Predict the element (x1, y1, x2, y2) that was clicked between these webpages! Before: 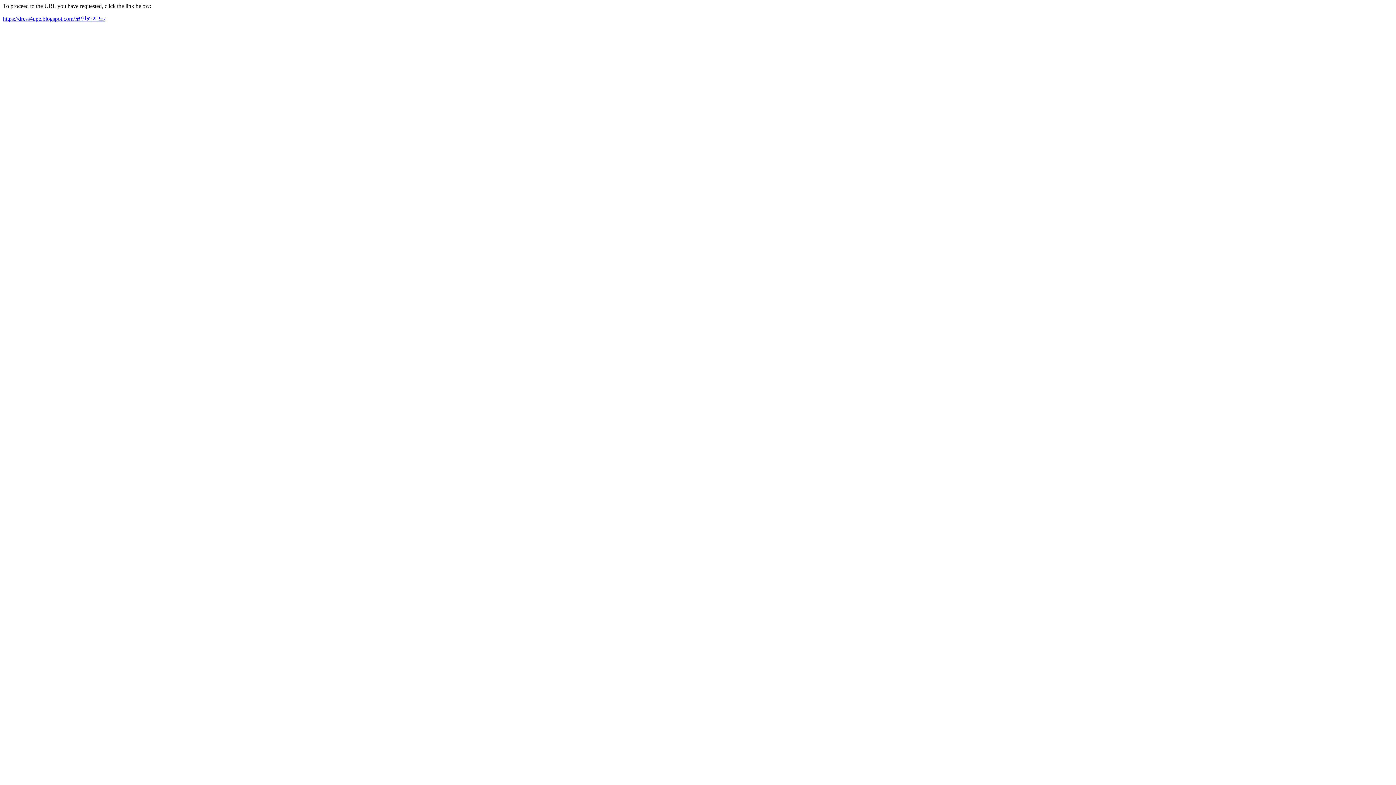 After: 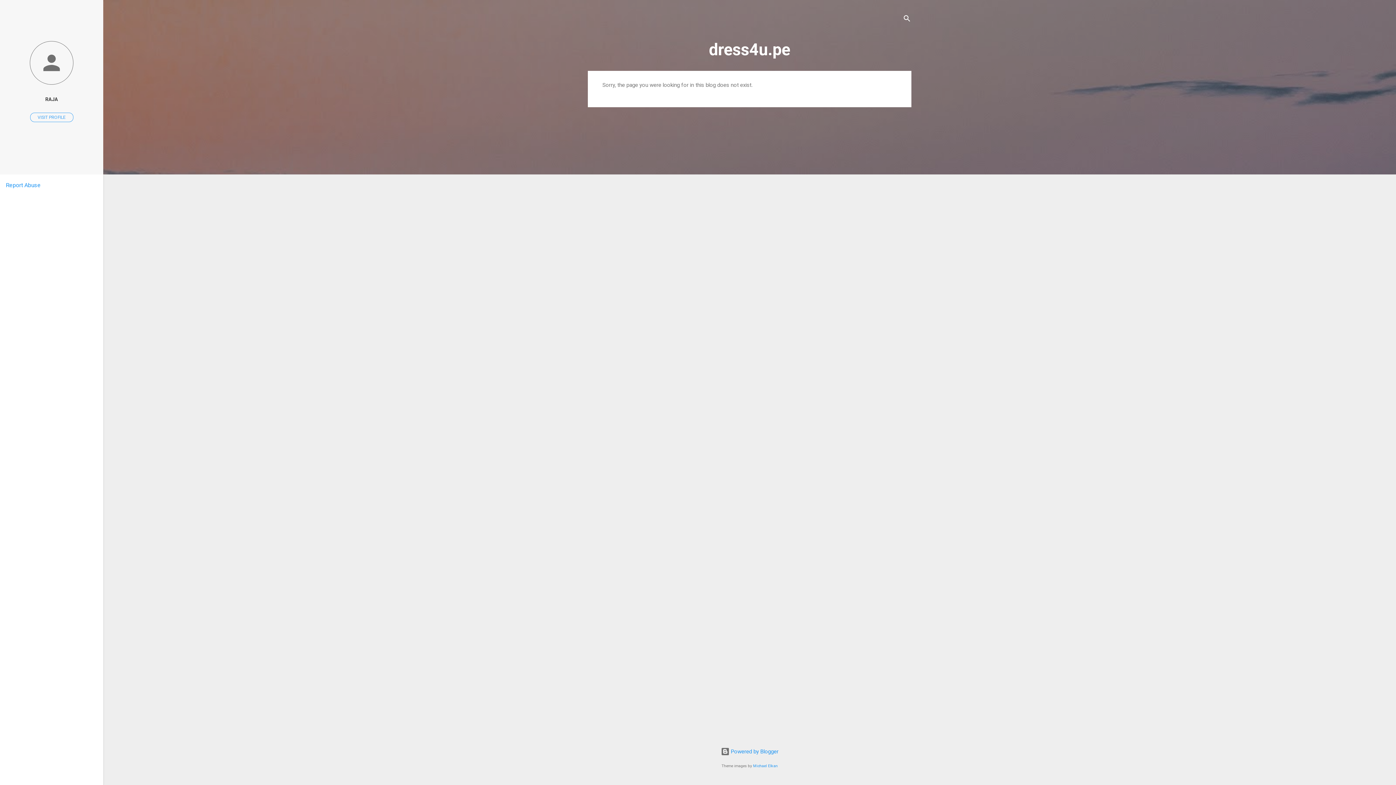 Action: label: https://dress4upe.blogspot.com/코인카지노/ bbox: (2, 15, 105, 21)